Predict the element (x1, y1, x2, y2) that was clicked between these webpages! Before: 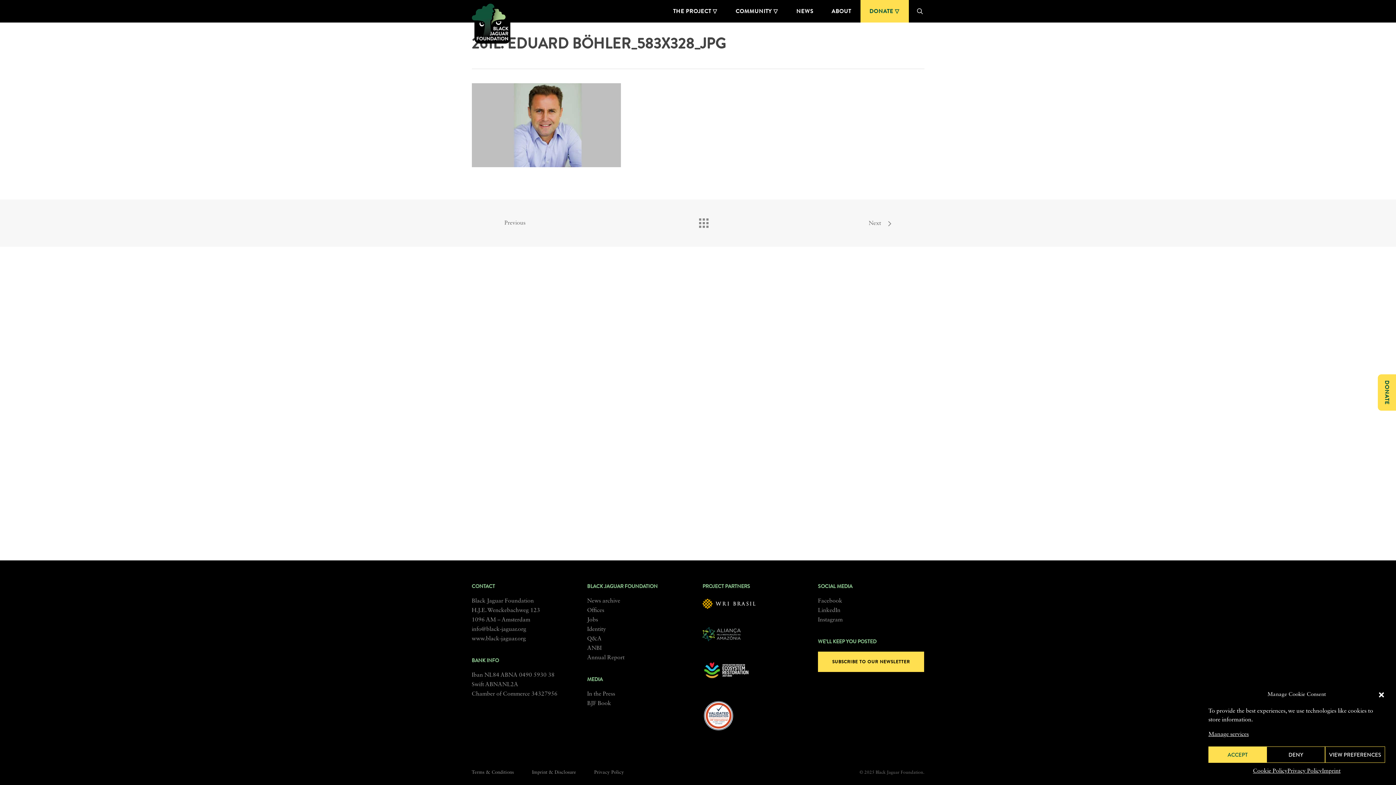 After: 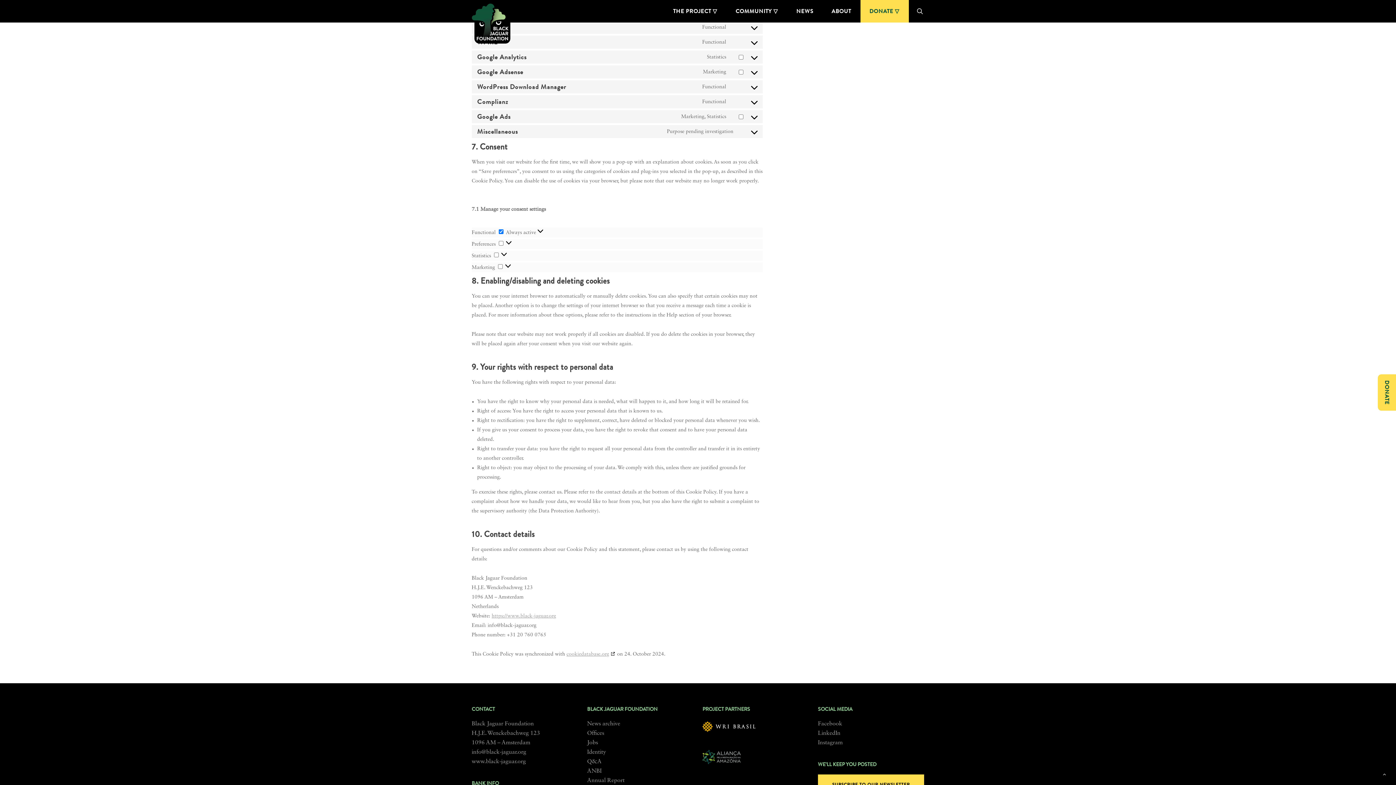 Action: label: Manage services bbox: (1208, 730, 1249, 739)